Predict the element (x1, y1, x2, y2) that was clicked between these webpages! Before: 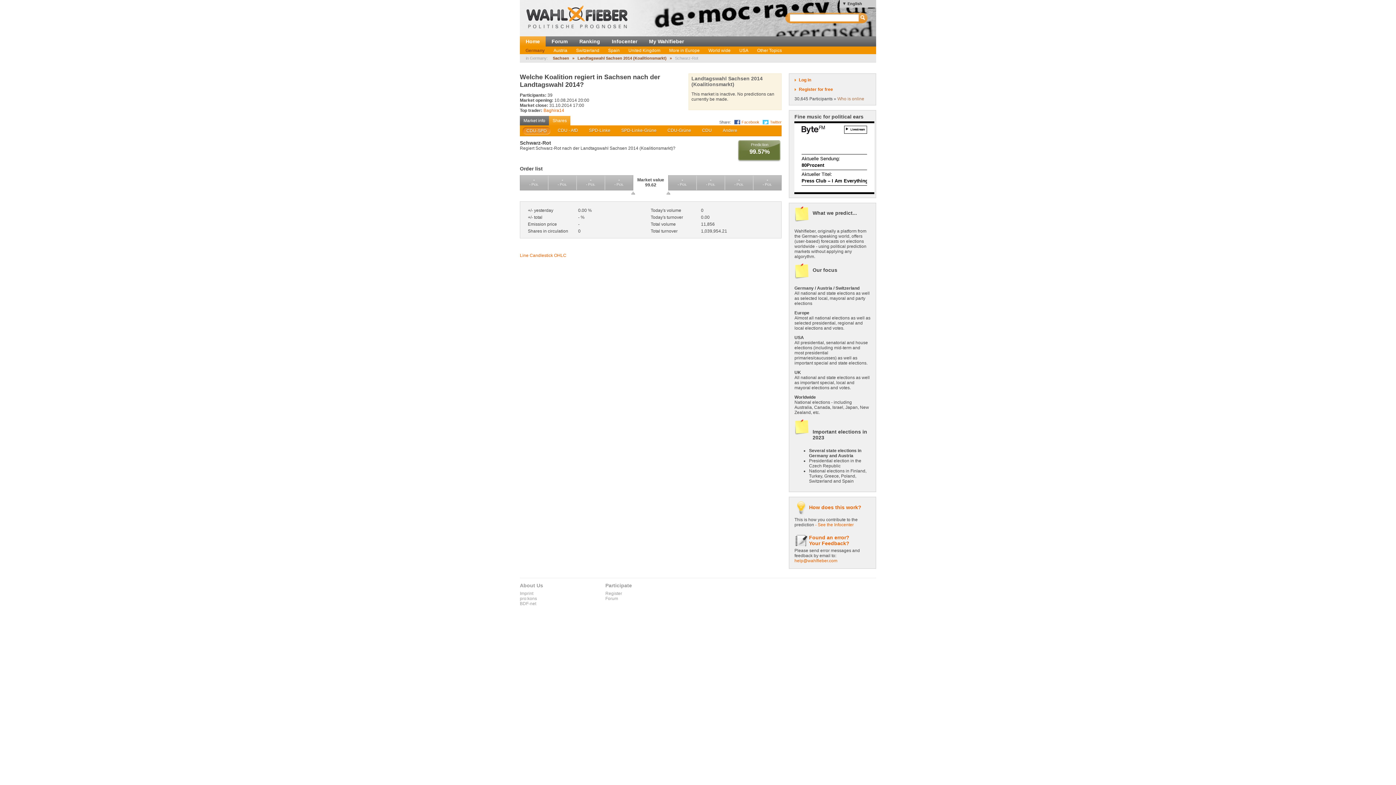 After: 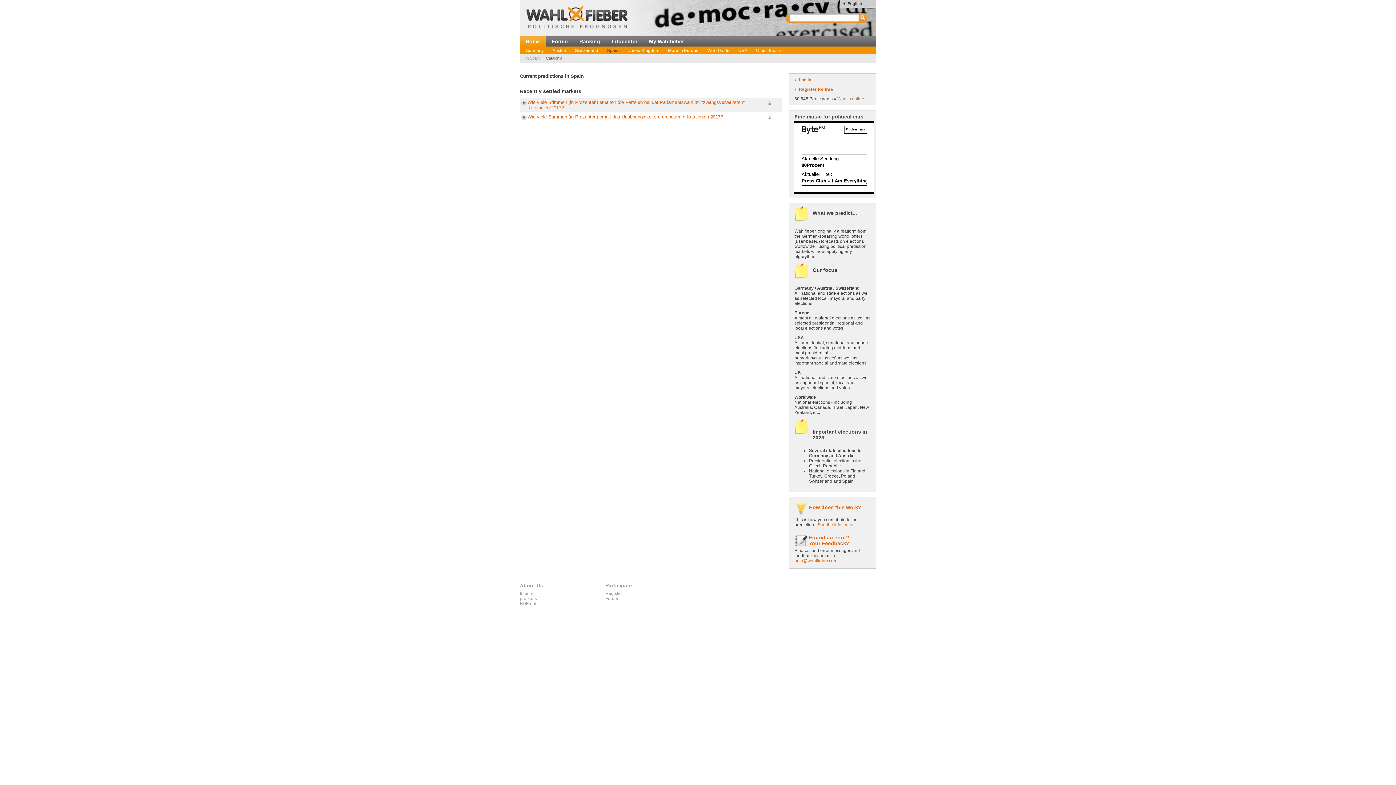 Action: label: Spain bbox: (603, 46, 624, 54)